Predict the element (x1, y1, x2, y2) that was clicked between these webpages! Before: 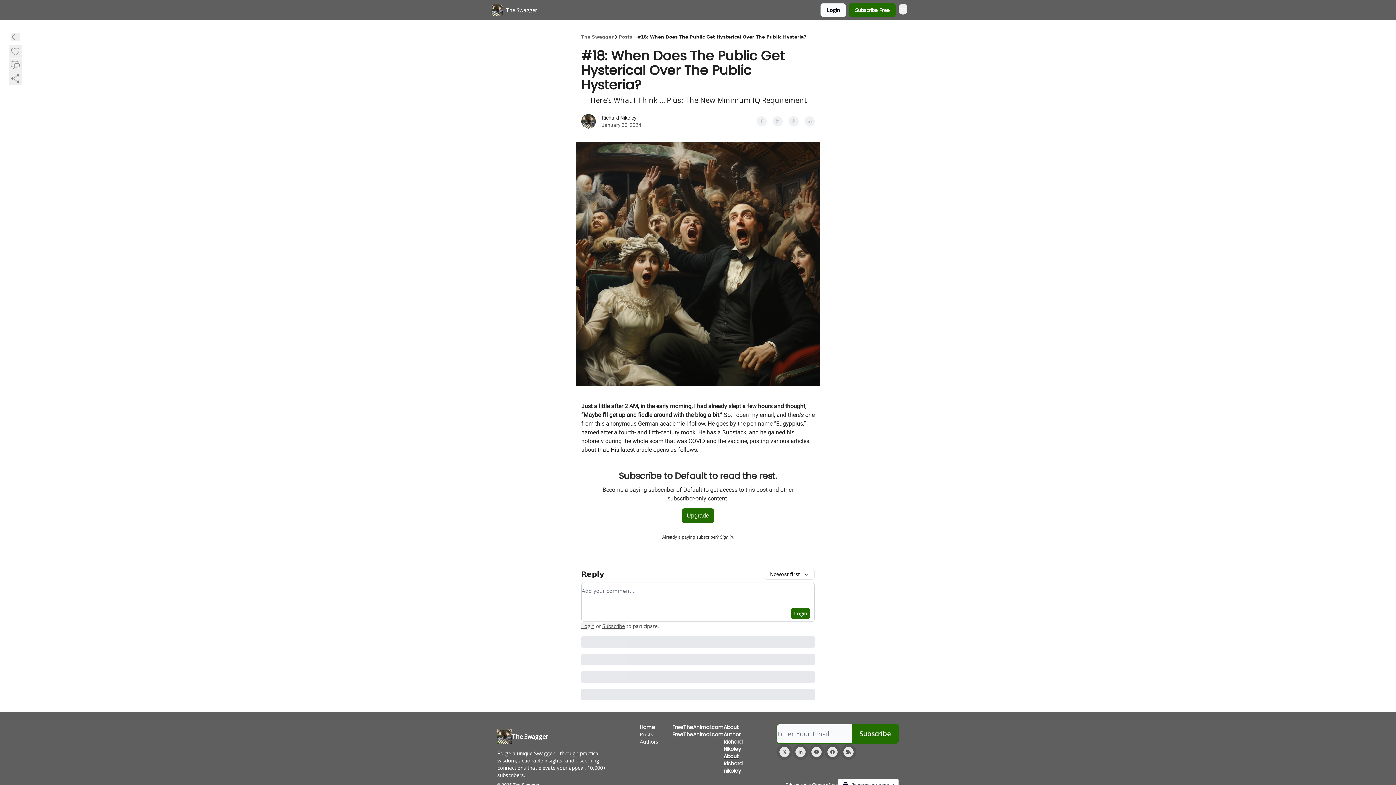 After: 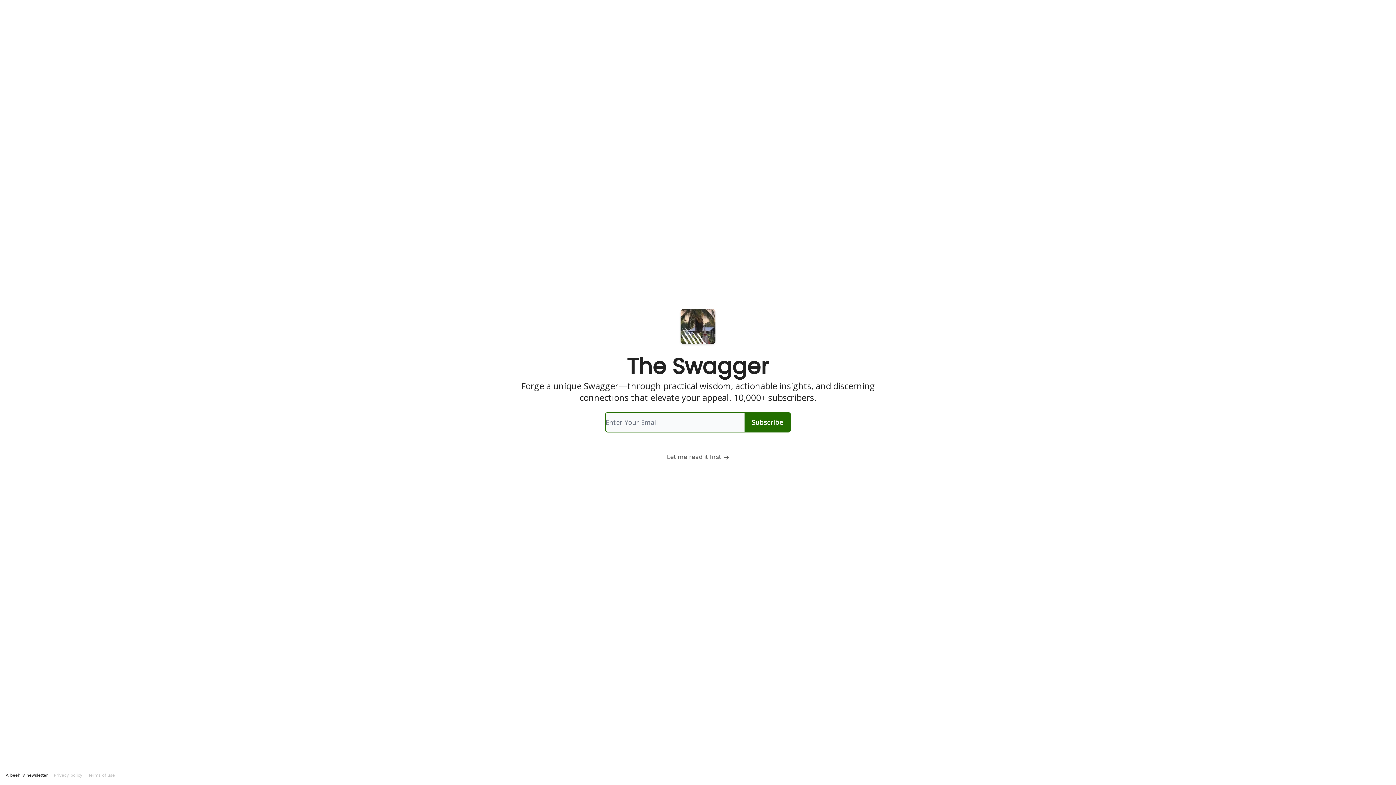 Action: label: Subscribe Free bbox: (849, 3, 896, 17)